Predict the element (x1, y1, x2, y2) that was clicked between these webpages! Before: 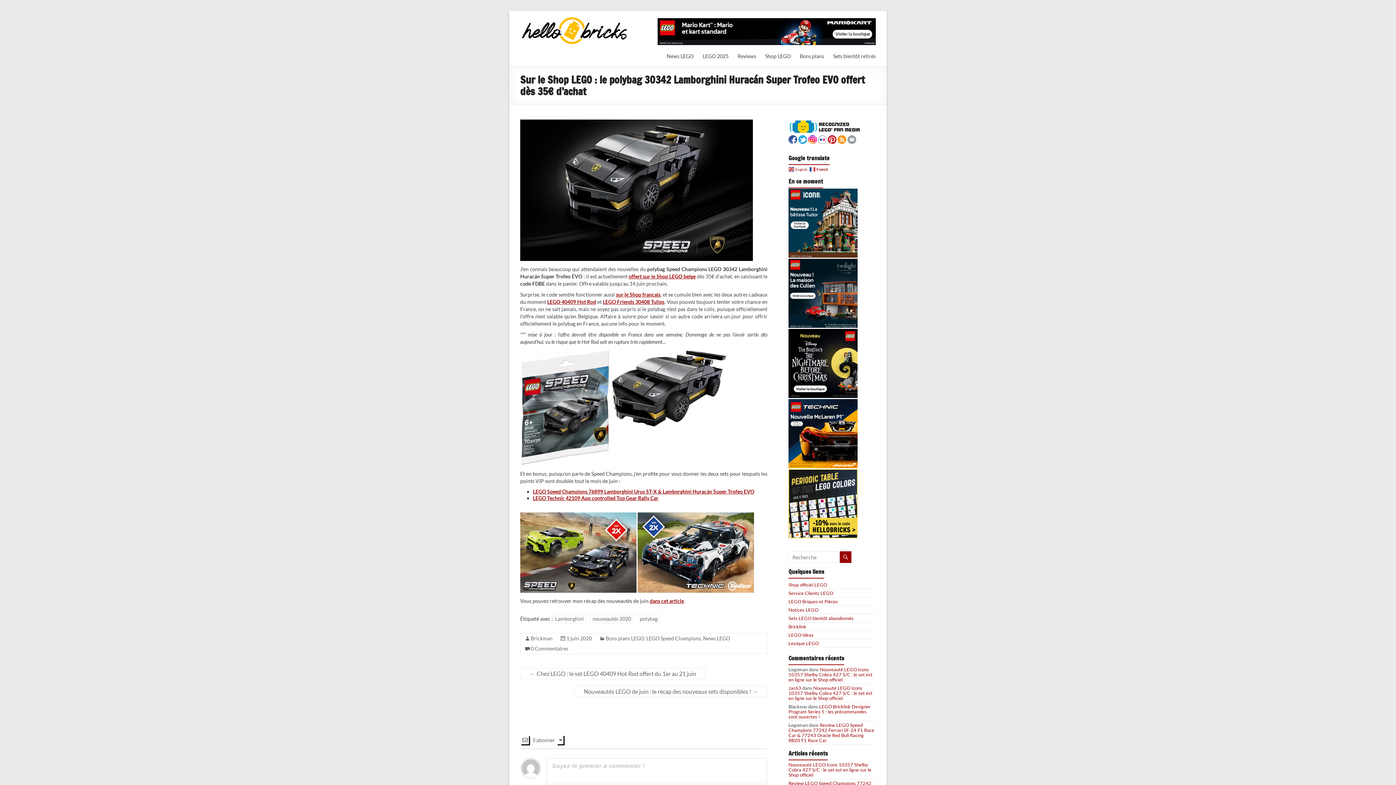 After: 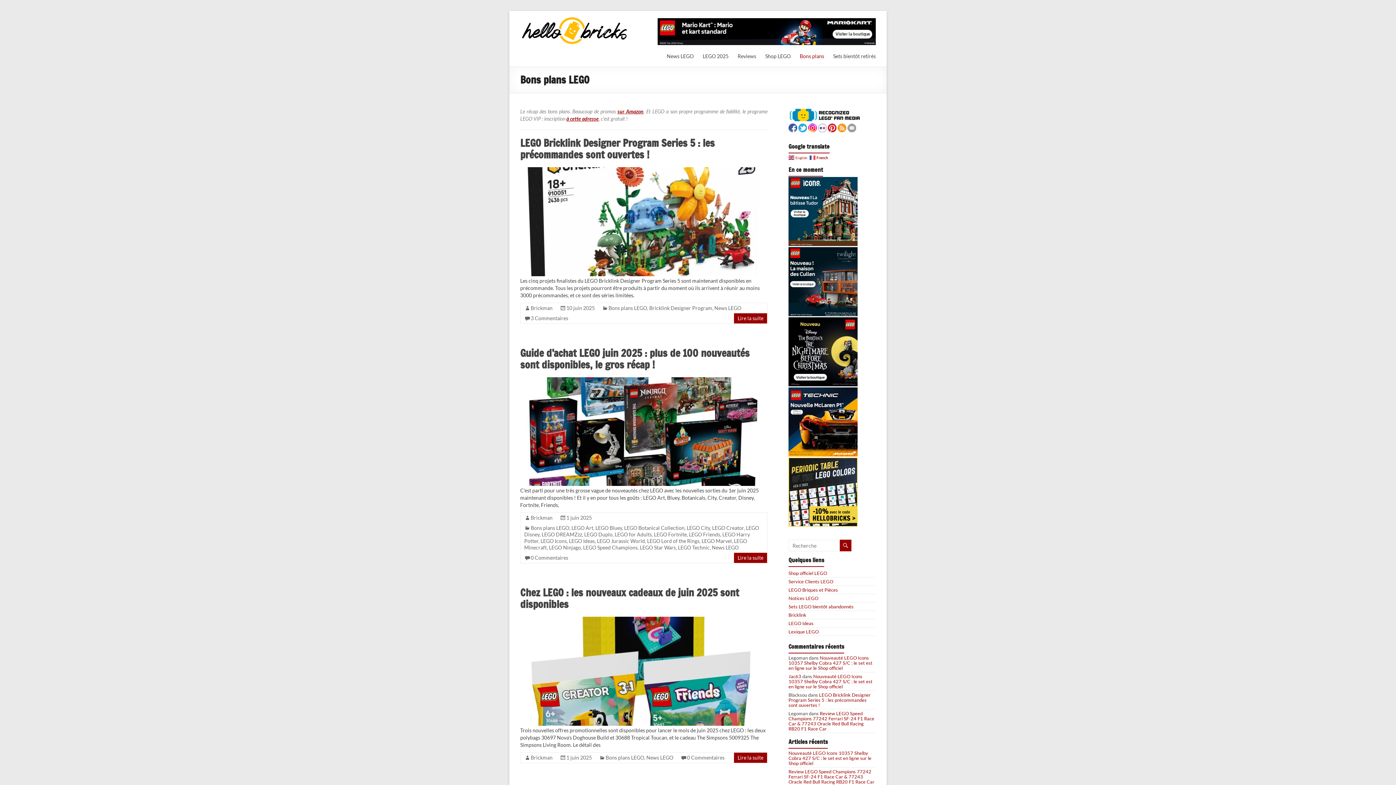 Action: bbox: (605, 635, 644, 641) label: Bons plans LEGO